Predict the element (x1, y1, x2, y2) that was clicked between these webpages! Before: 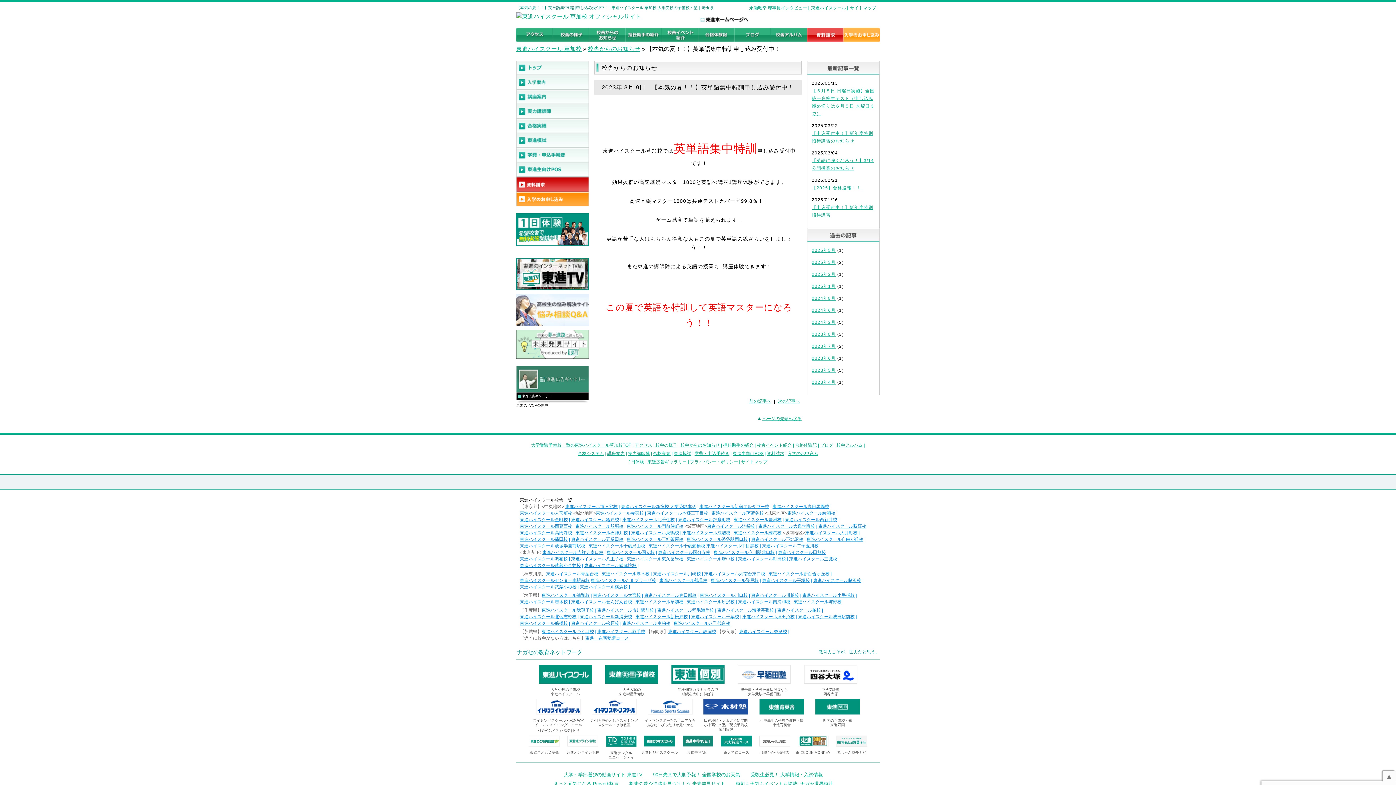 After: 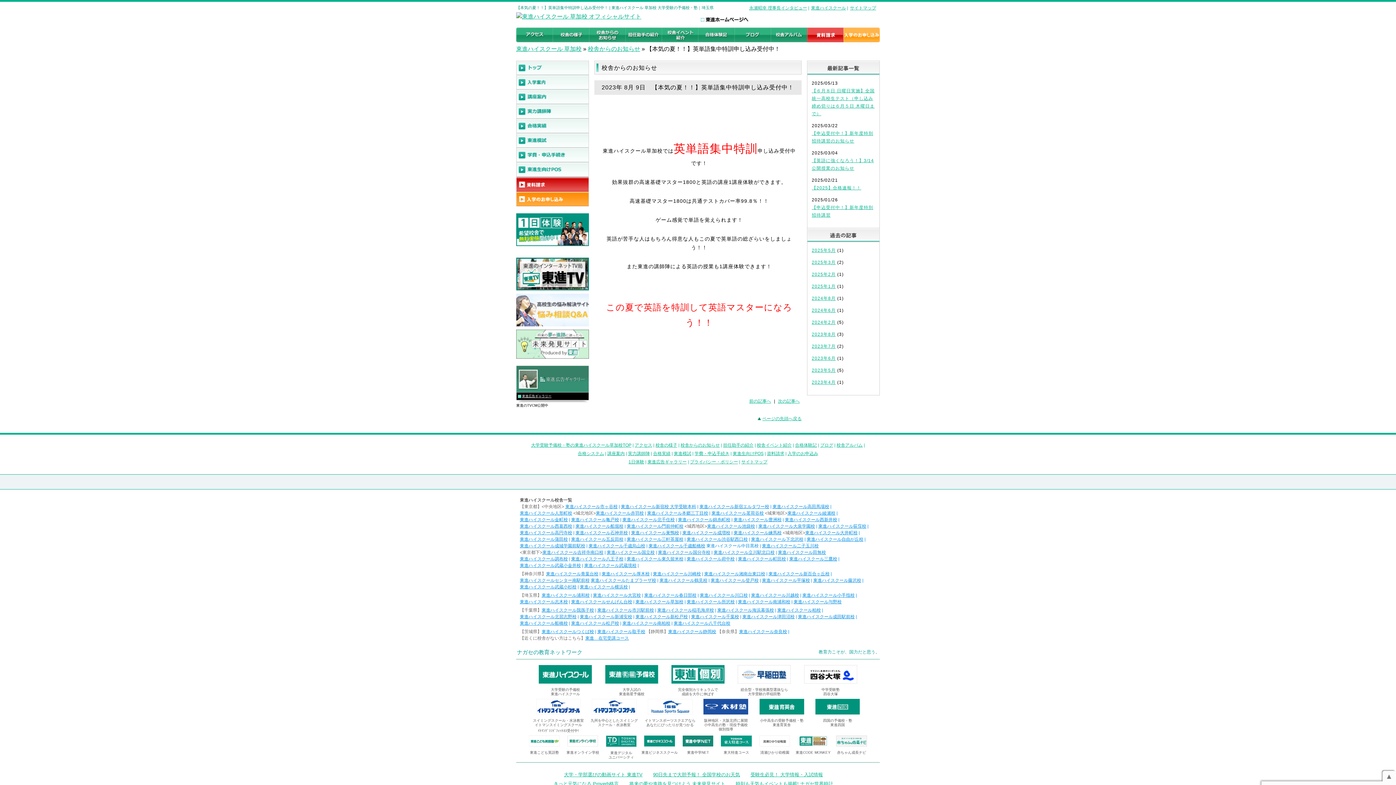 Action: label: 東進ハイスクール中目黒校 bbox: (706, 543, 758, 548)